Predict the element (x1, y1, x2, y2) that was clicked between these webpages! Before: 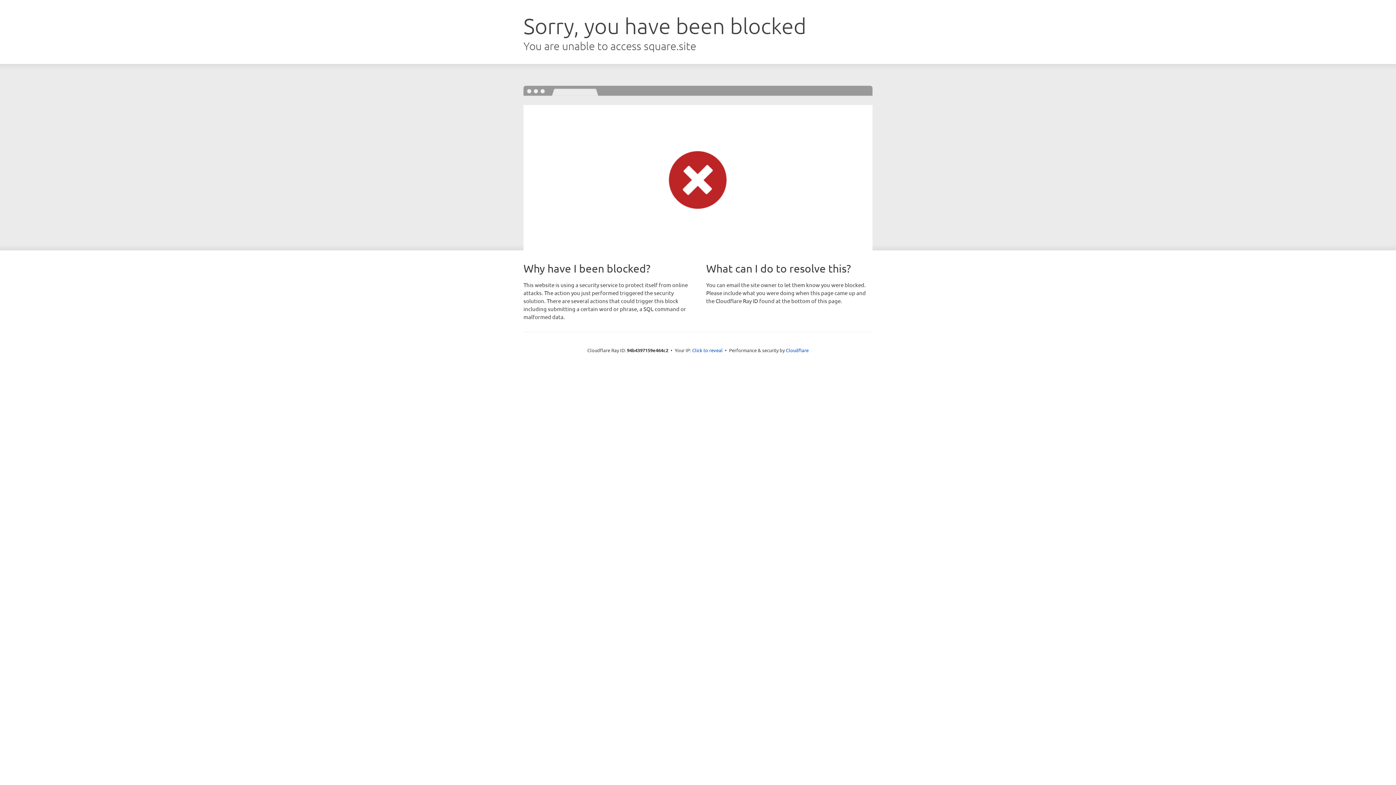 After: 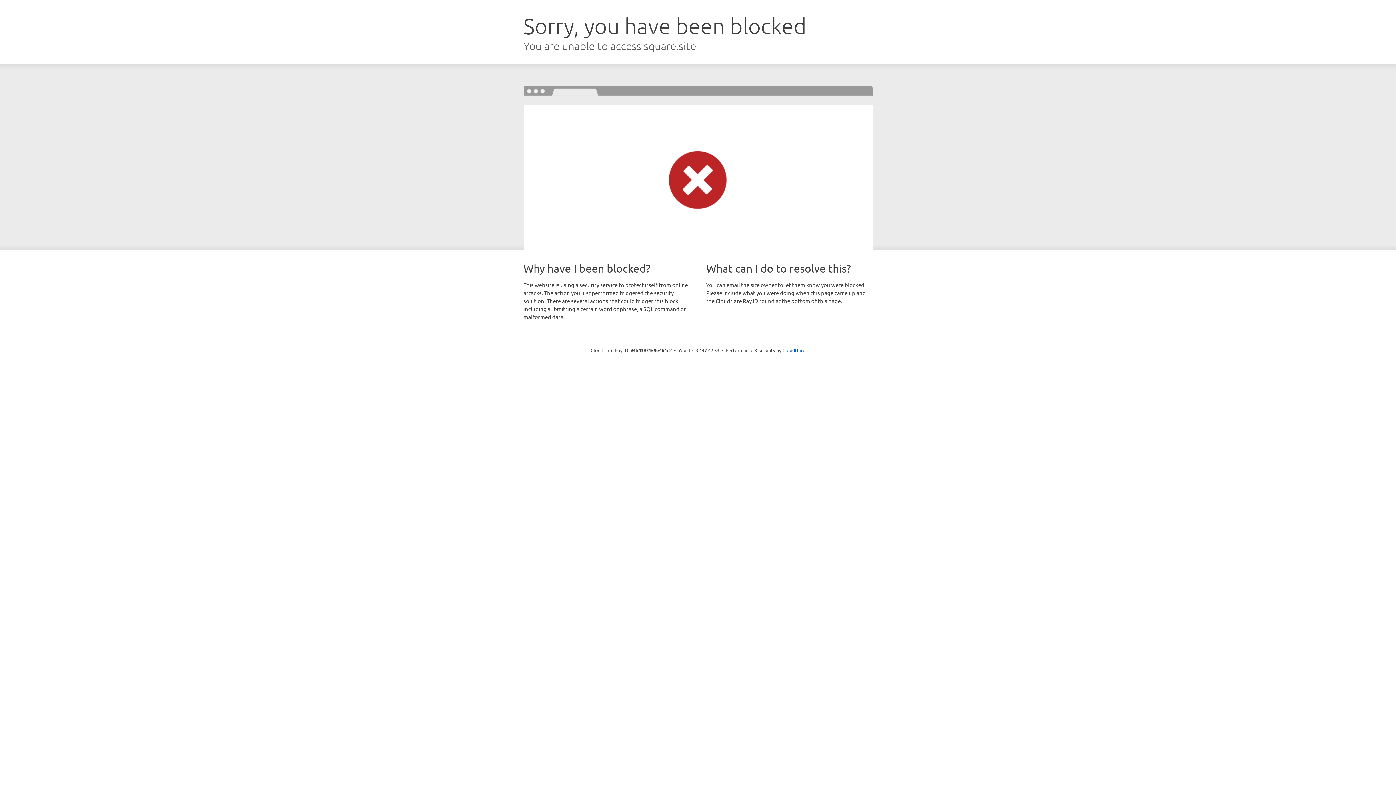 Action: label: Click to reveal bbox: (692, 346, 722, 353)